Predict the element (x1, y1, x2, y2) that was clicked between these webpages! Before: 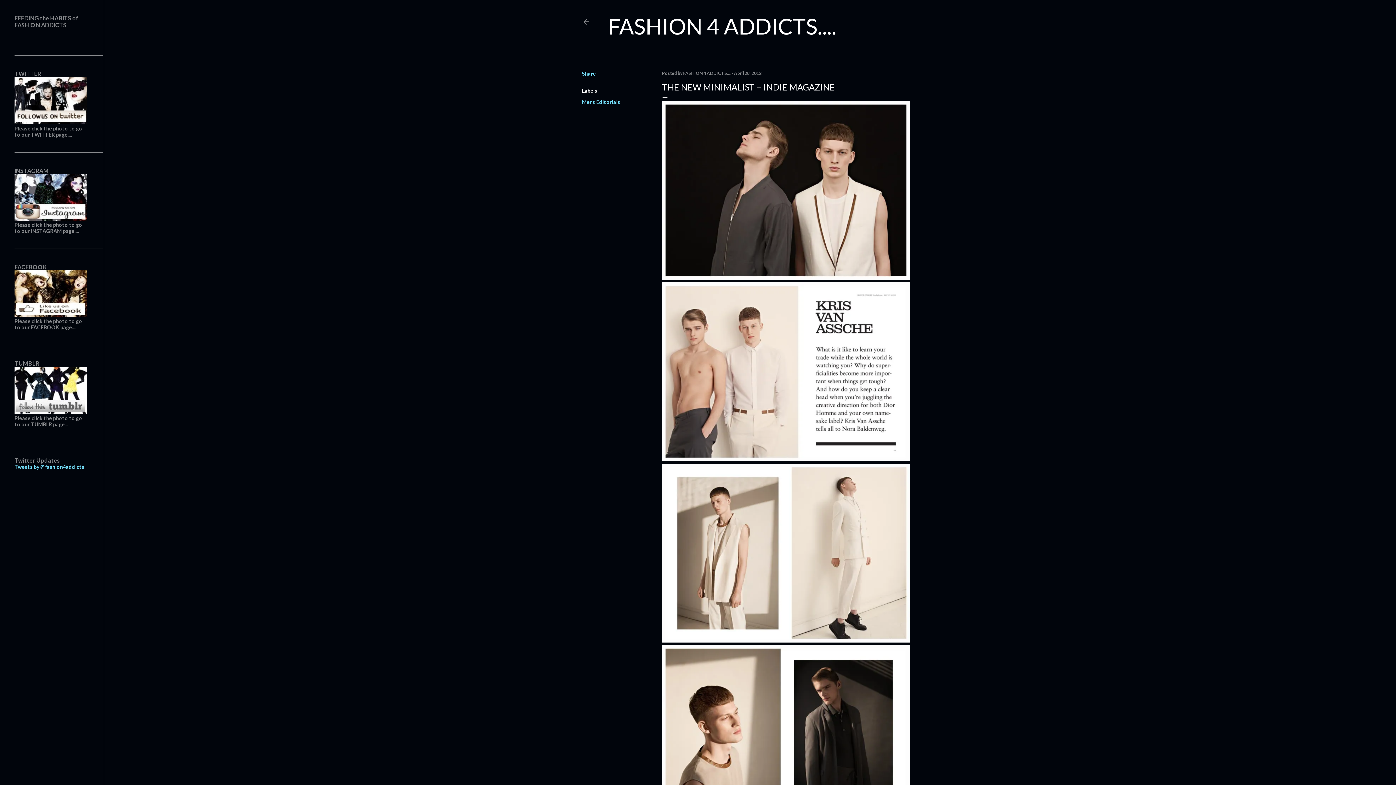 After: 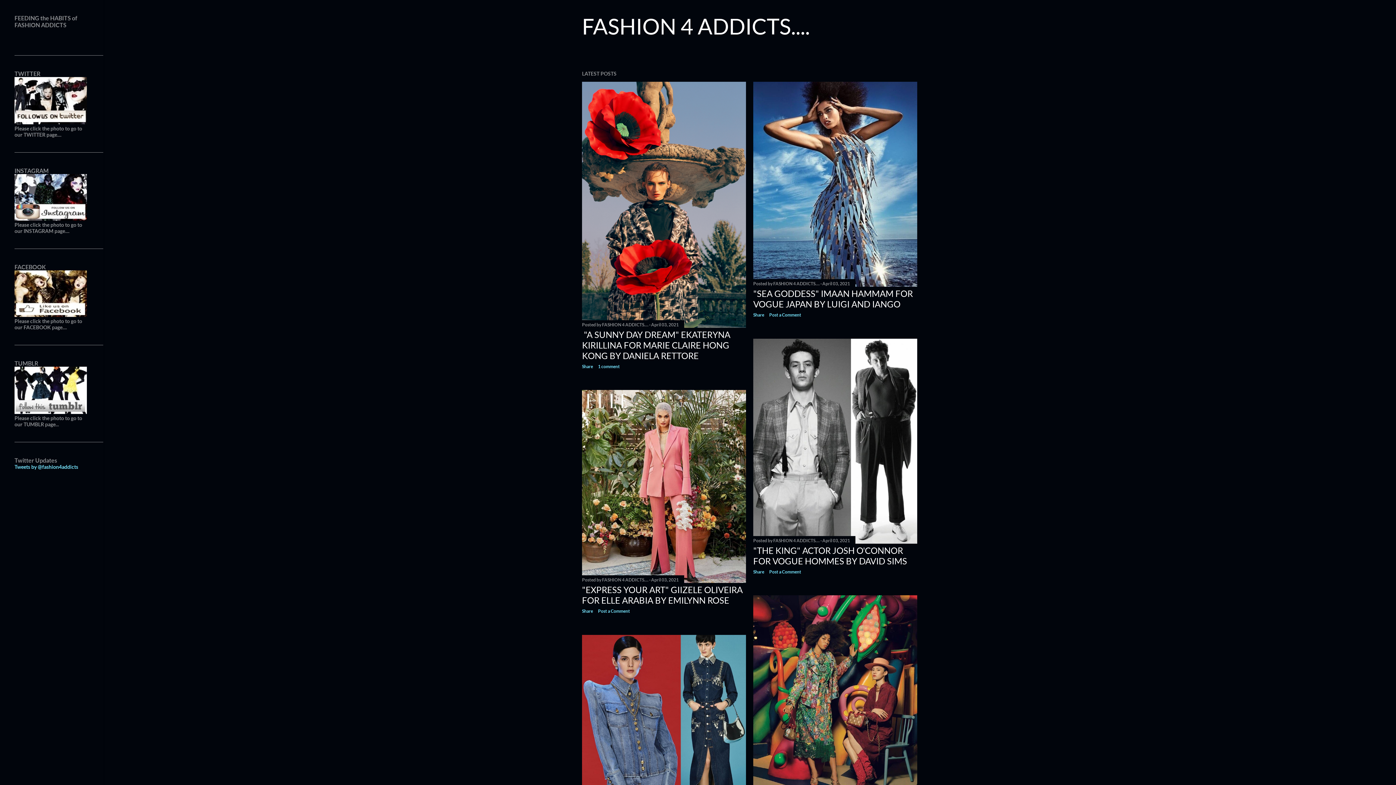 Action: bbox: (582, 18, 590, 27)